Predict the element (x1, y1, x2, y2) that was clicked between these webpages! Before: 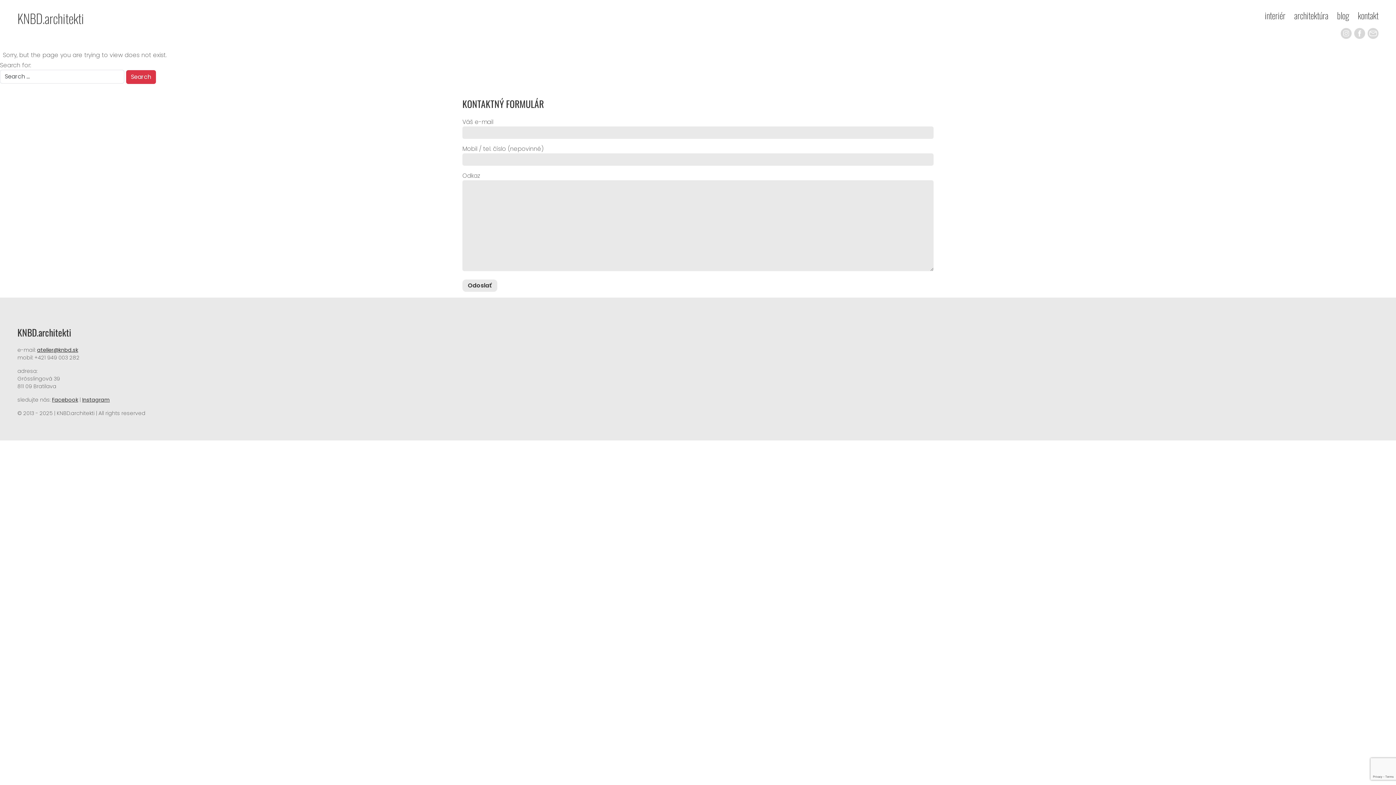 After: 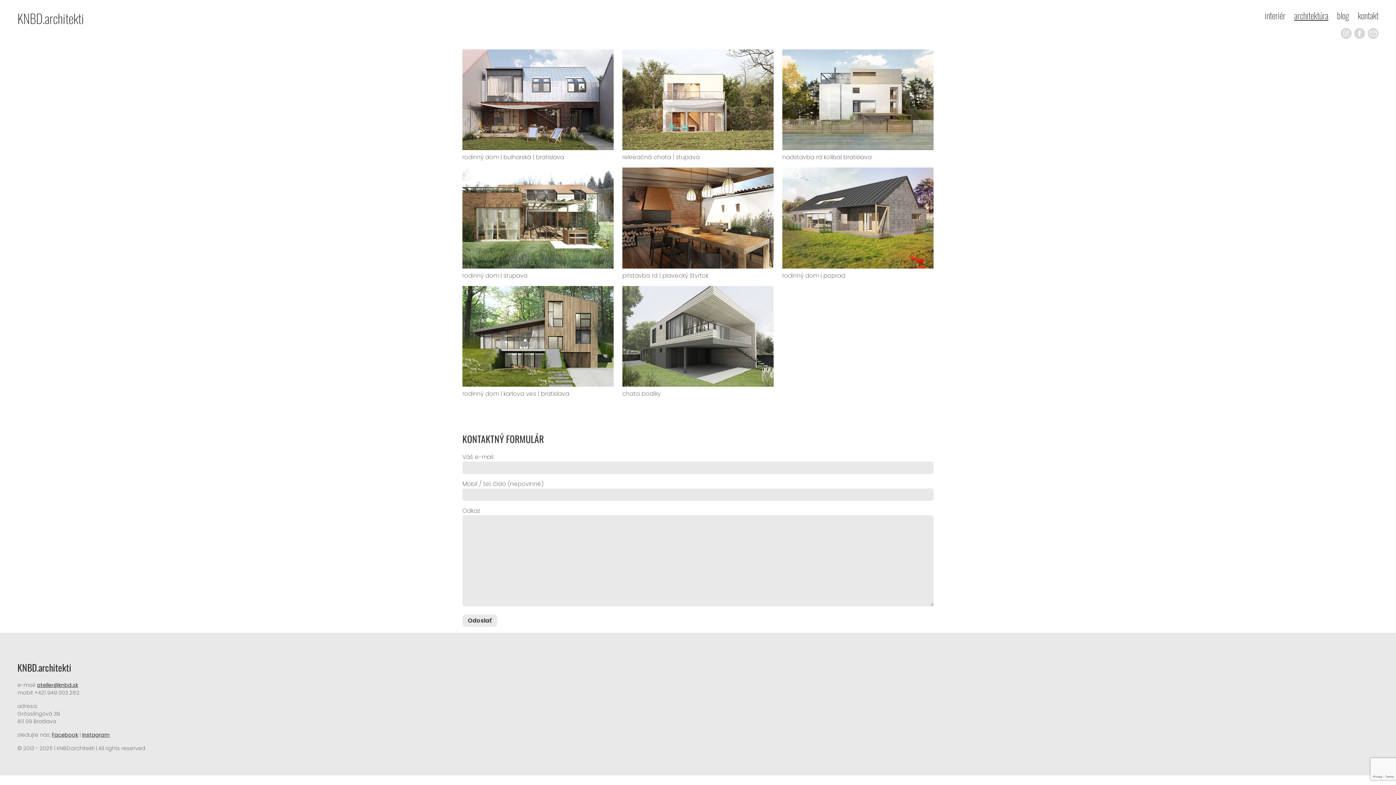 Action: label: architektúra bbox: (1294, 8, 1328, 21)